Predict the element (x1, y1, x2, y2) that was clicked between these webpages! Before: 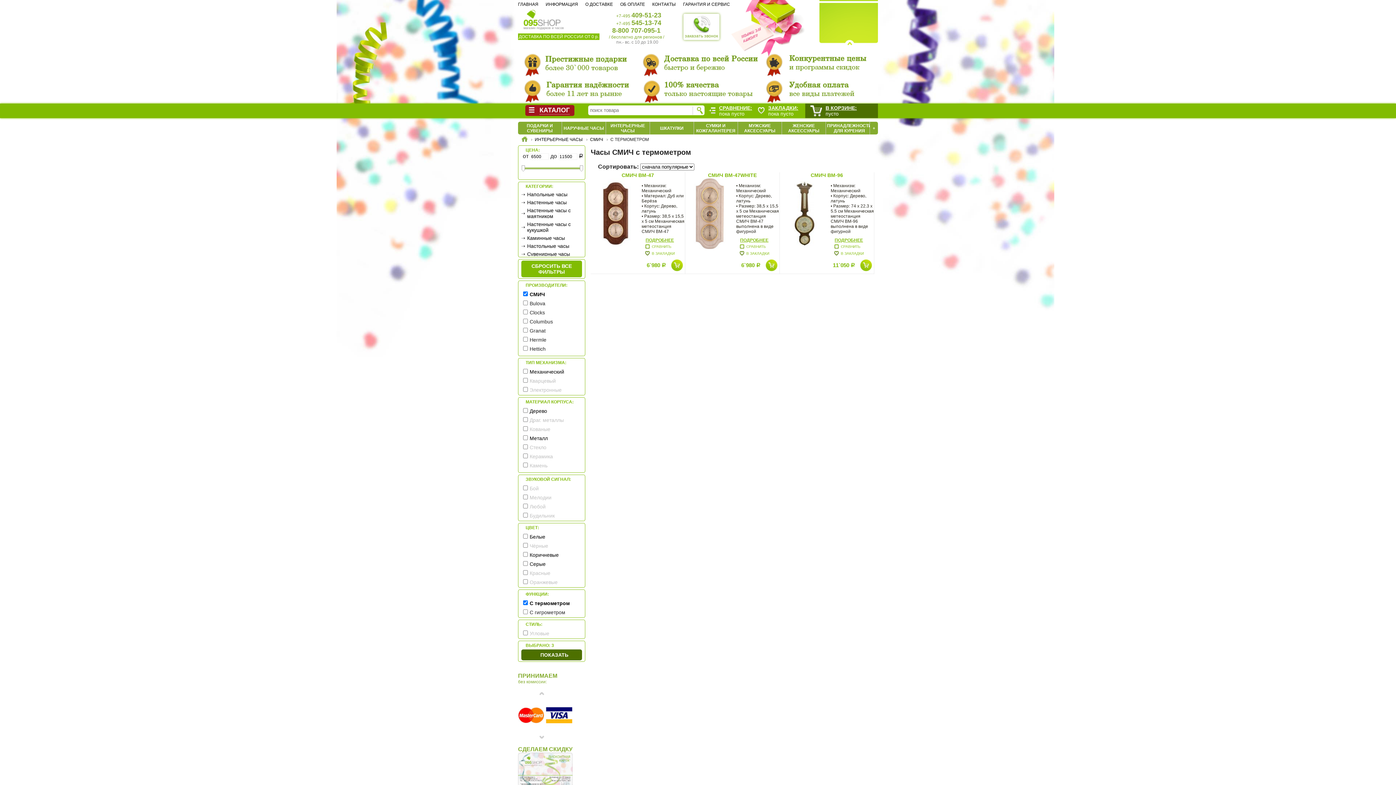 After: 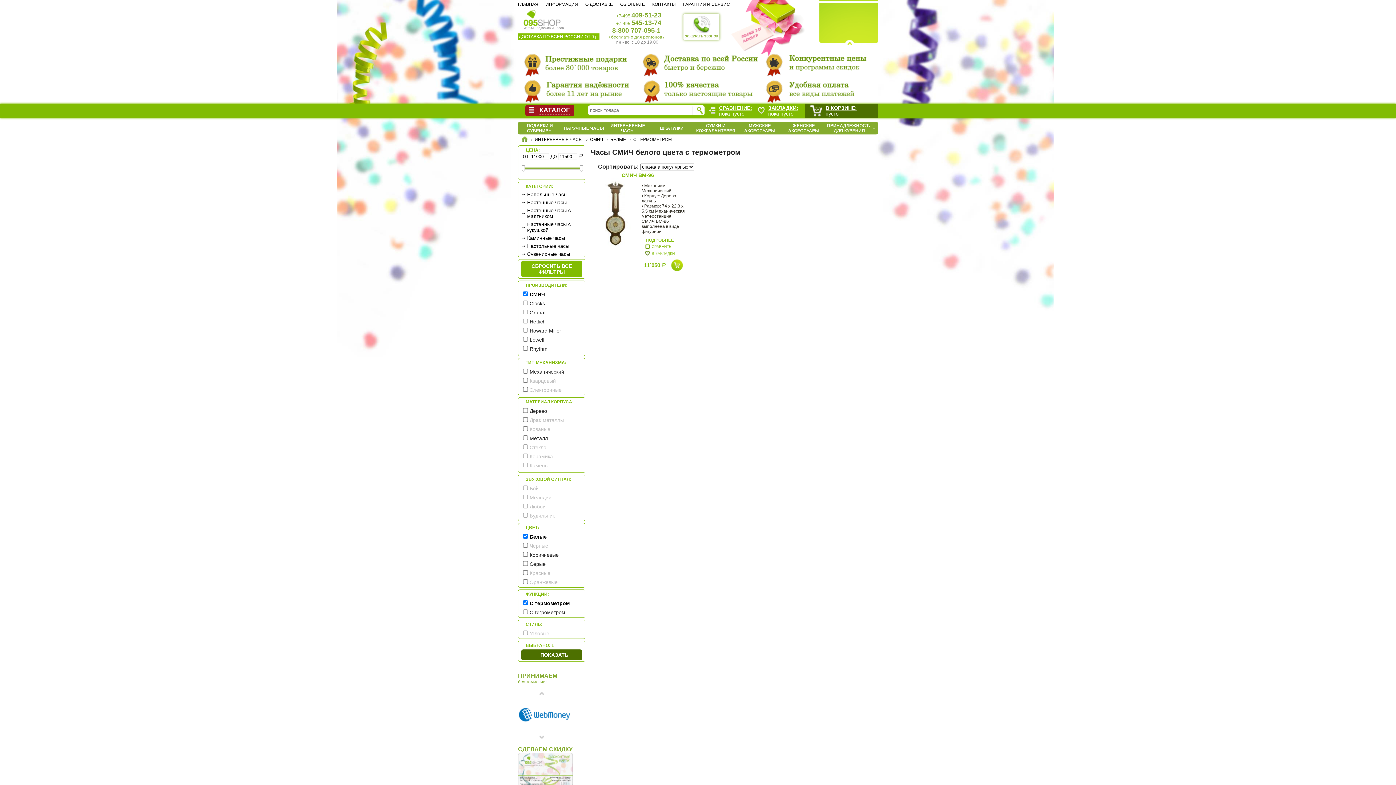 Action: label: Белые bbox: (529, 534, 545, 540)